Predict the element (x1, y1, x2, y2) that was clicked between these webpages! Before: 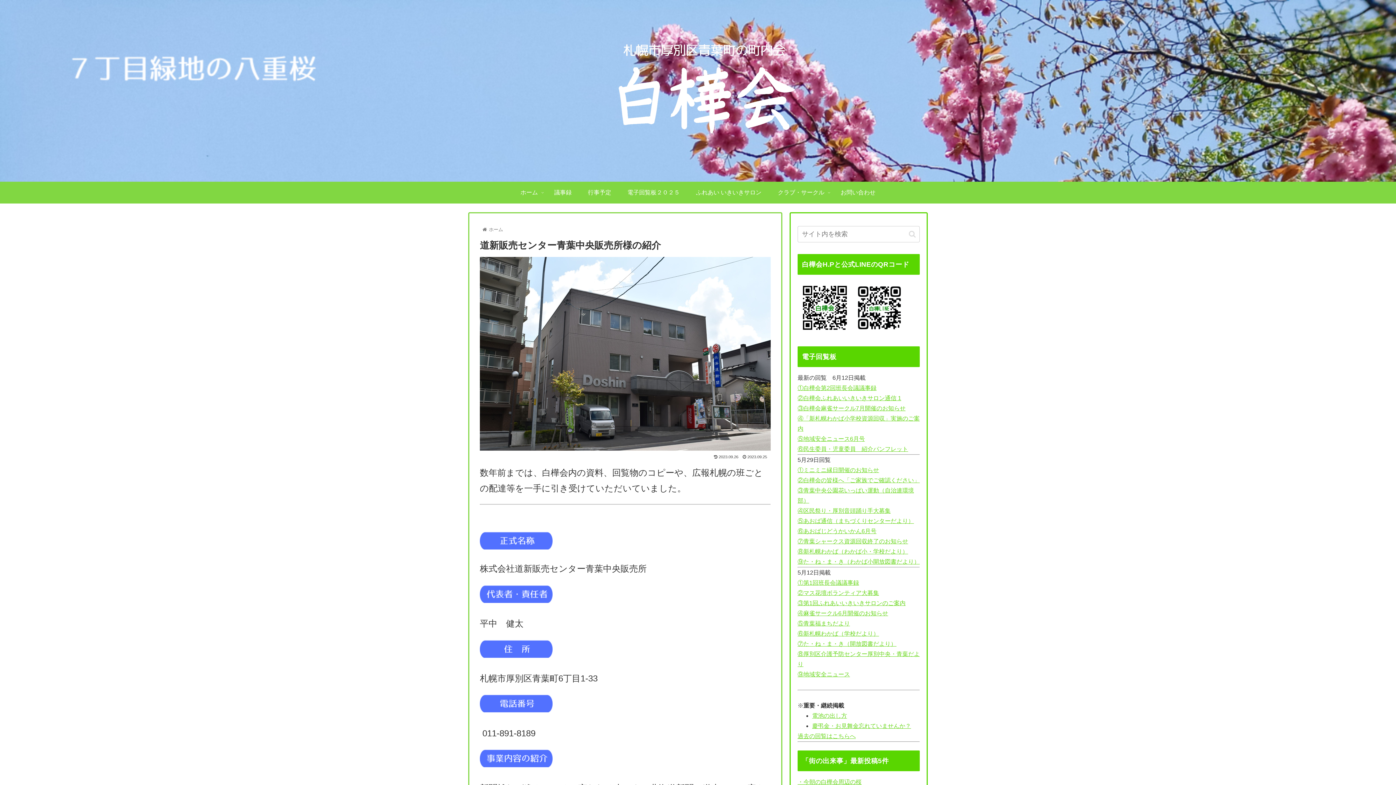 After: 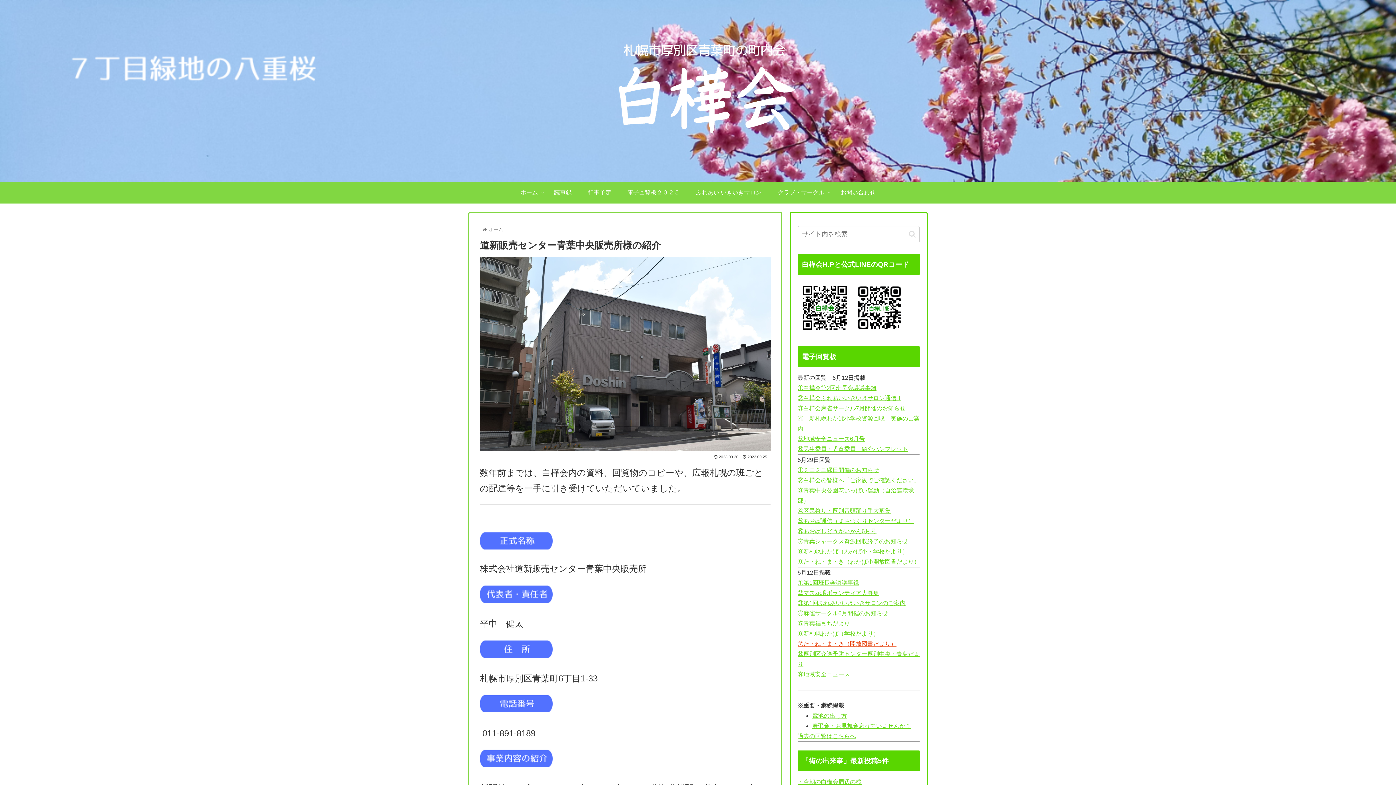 Action: label: ⑦た・ね・ま・き（開放図書だより） bbox: (797, 641, 896, 647)